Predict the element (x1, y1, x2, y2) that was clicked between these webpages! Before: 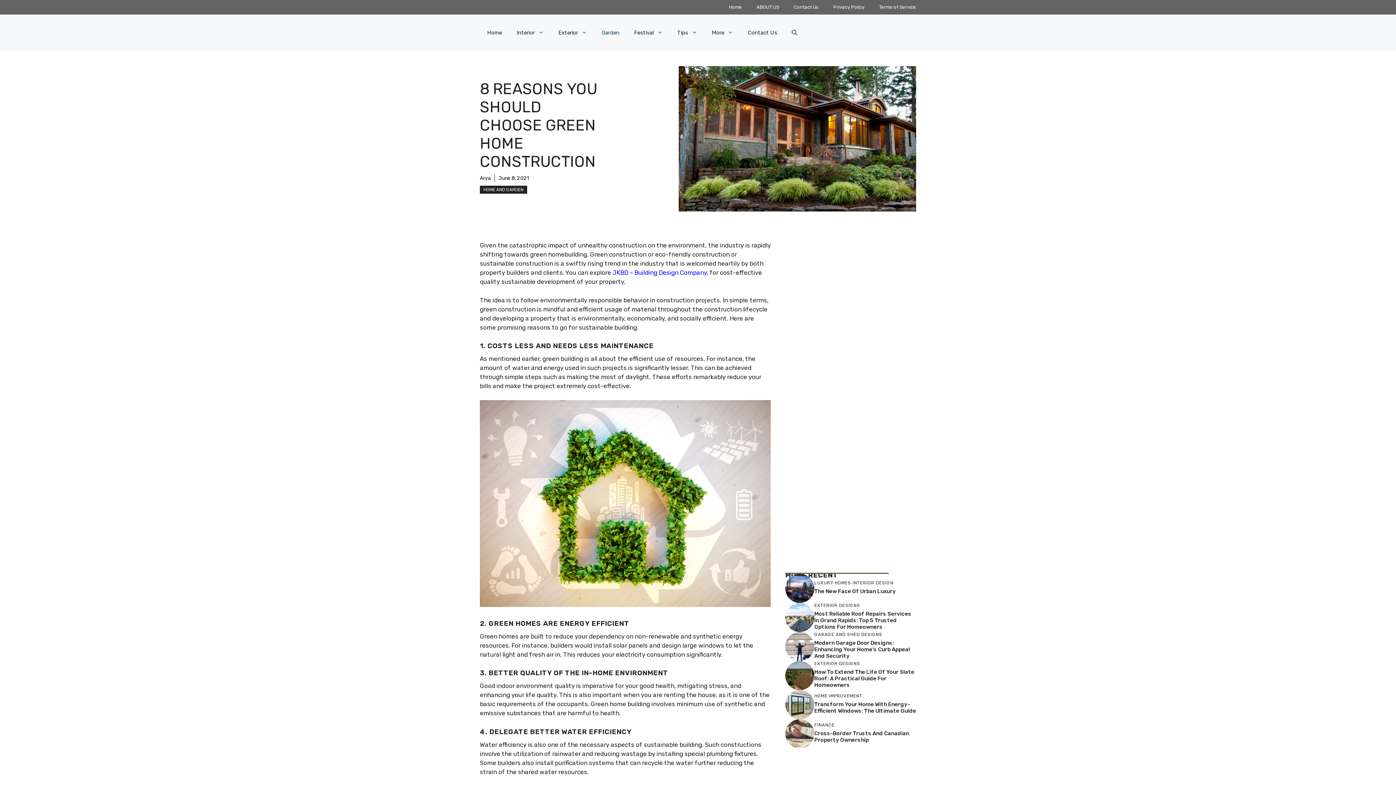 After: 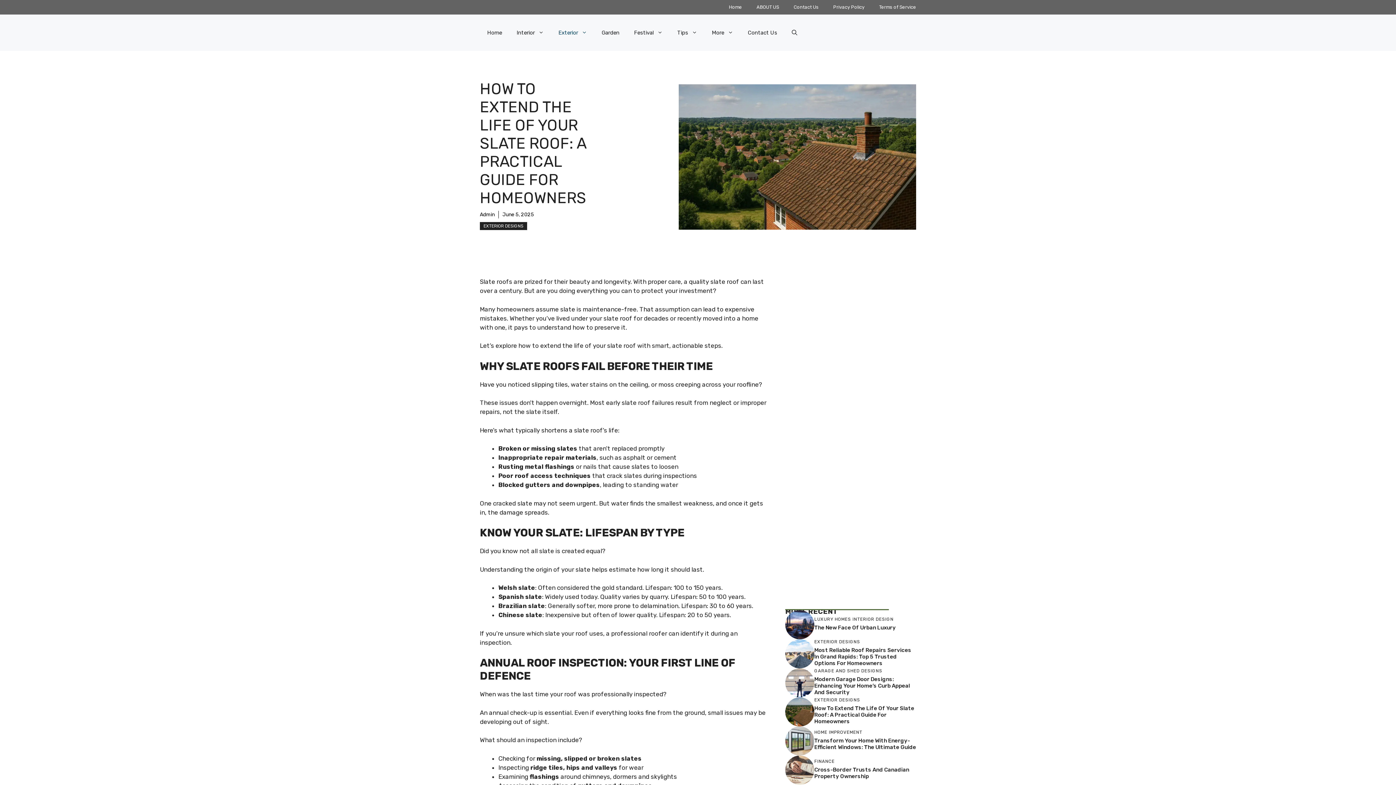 Action: label: How To Extend The Life Of Your Slate Roof: A Practical Guide For Homeowners bbox: (814, 668, 914, 688)